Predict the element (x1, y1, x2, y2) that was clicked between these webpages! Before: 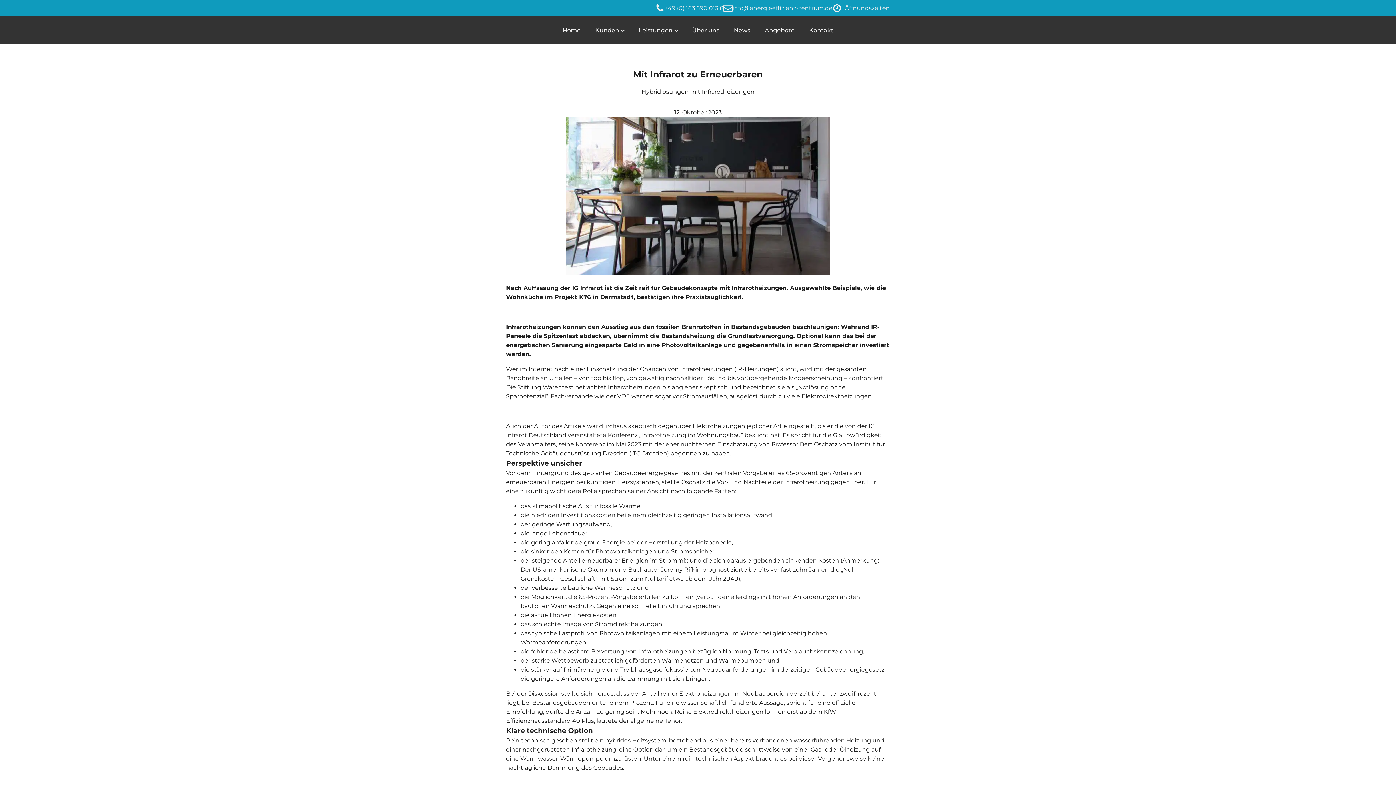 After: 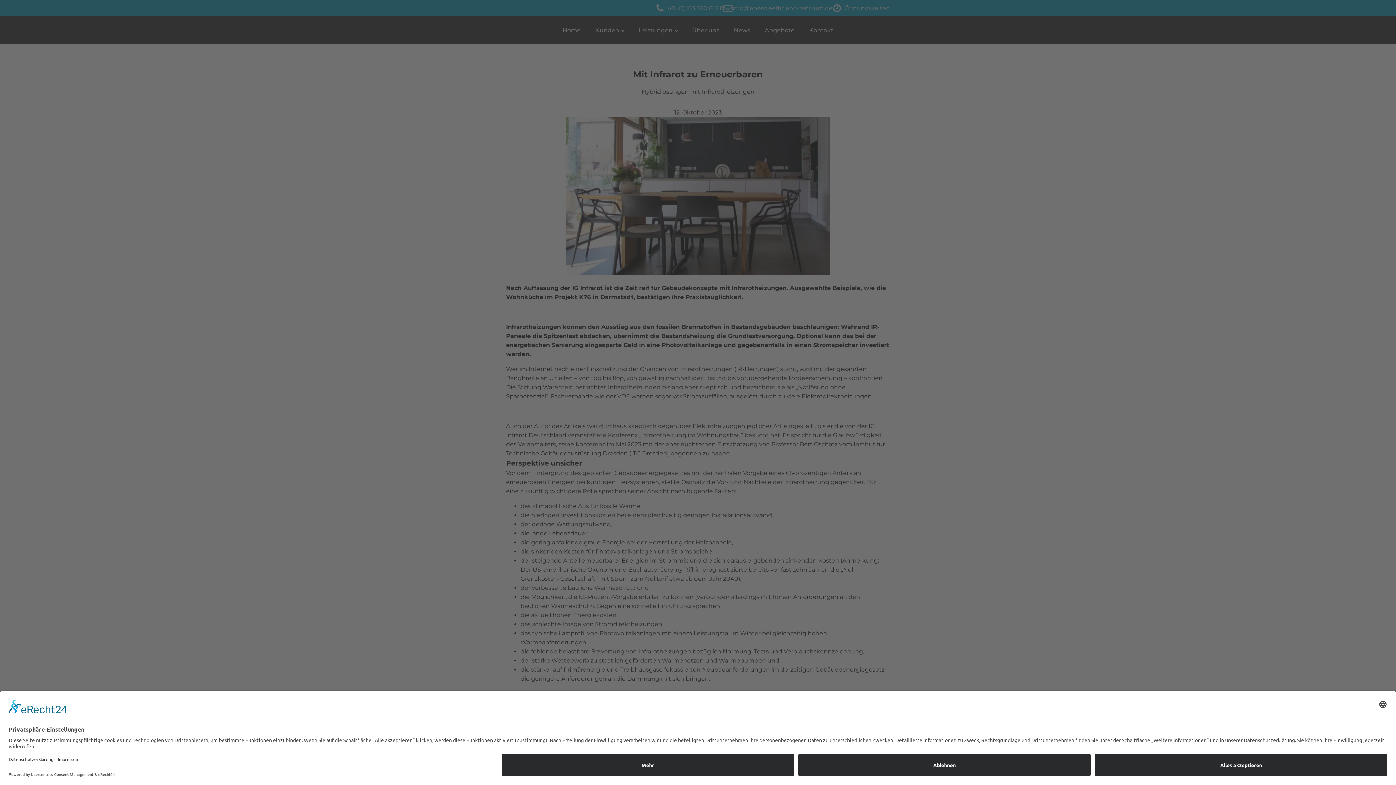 Action: bbox: (723, 3, 832, 12) label: info@energieeffizienz-zentrum.de